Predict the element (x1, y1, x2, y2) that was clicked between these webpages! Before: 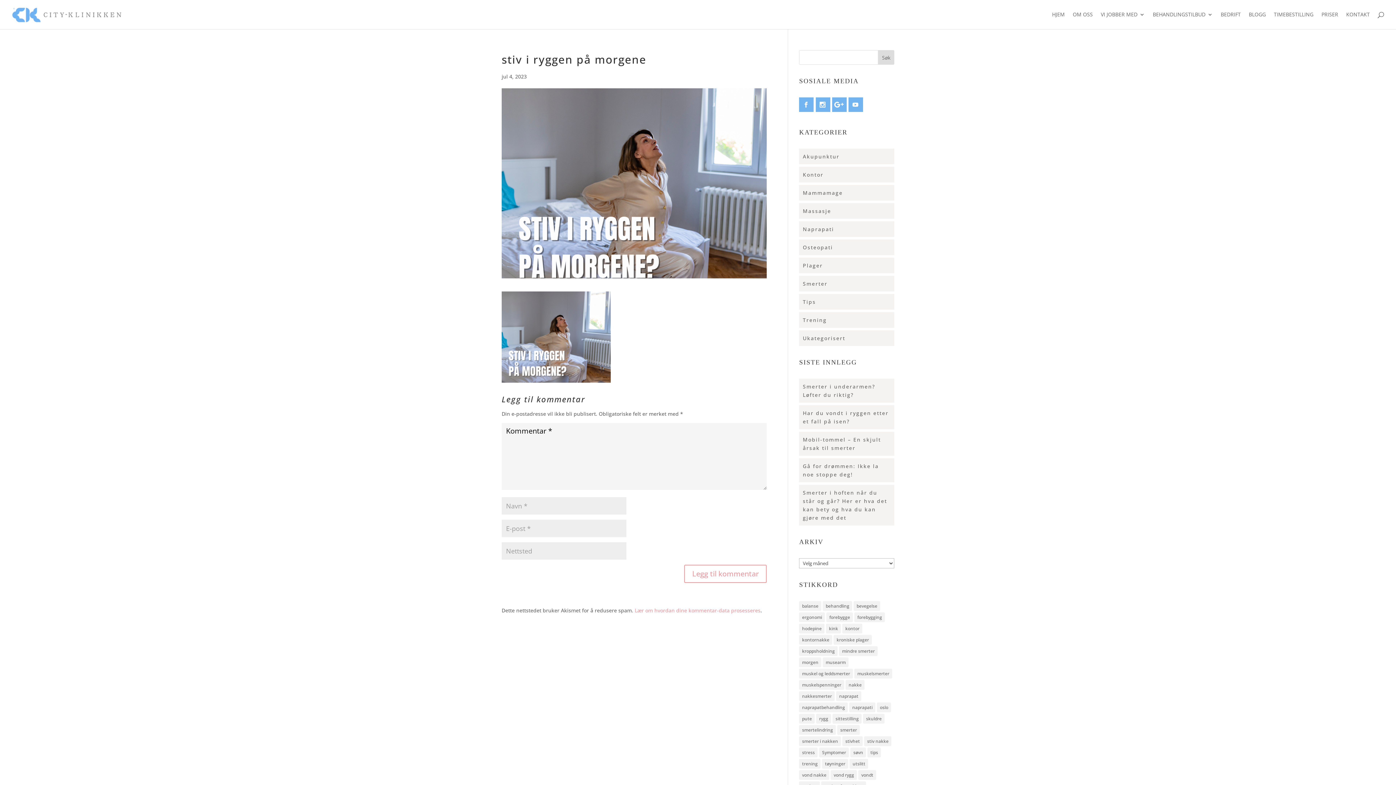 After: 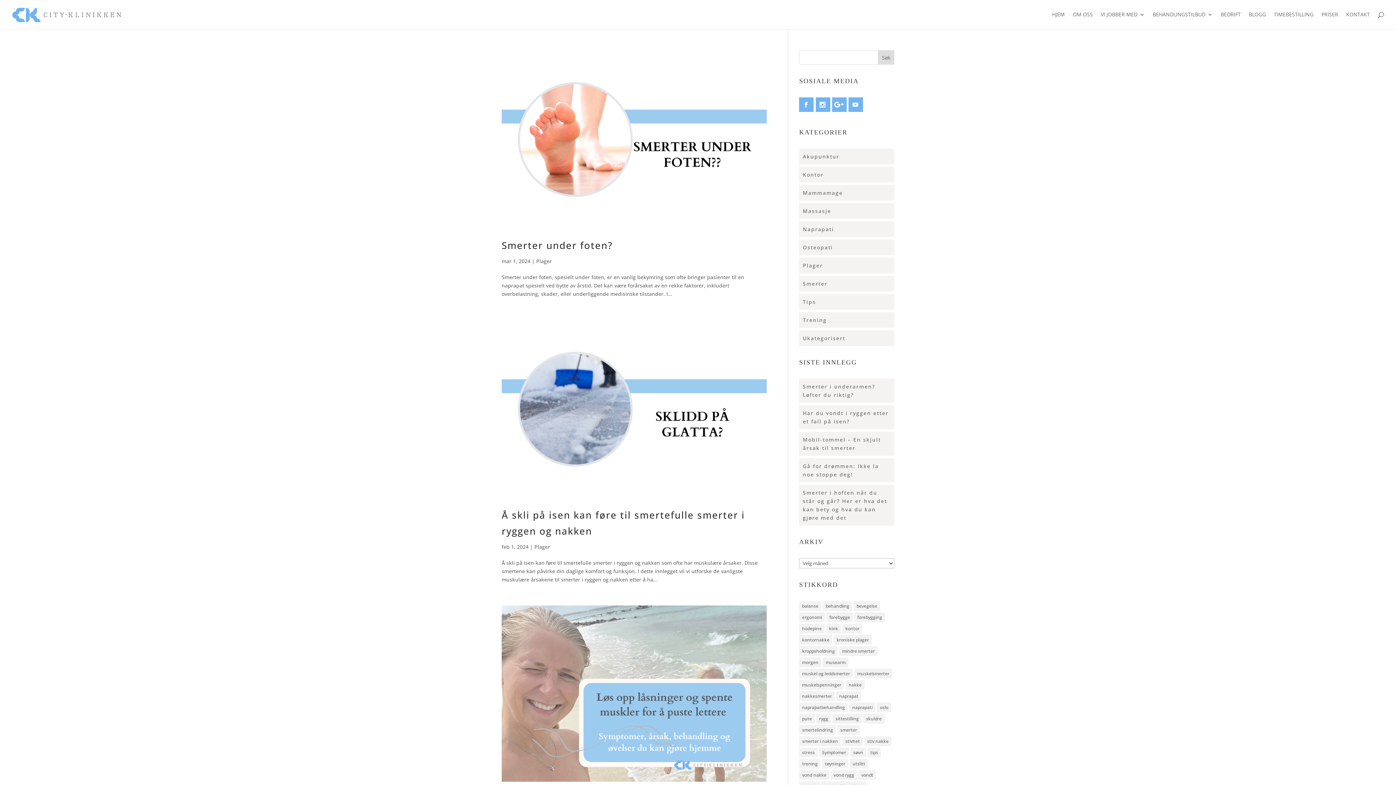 Action: label: Plager bbox: (803, 262, 823, 269)